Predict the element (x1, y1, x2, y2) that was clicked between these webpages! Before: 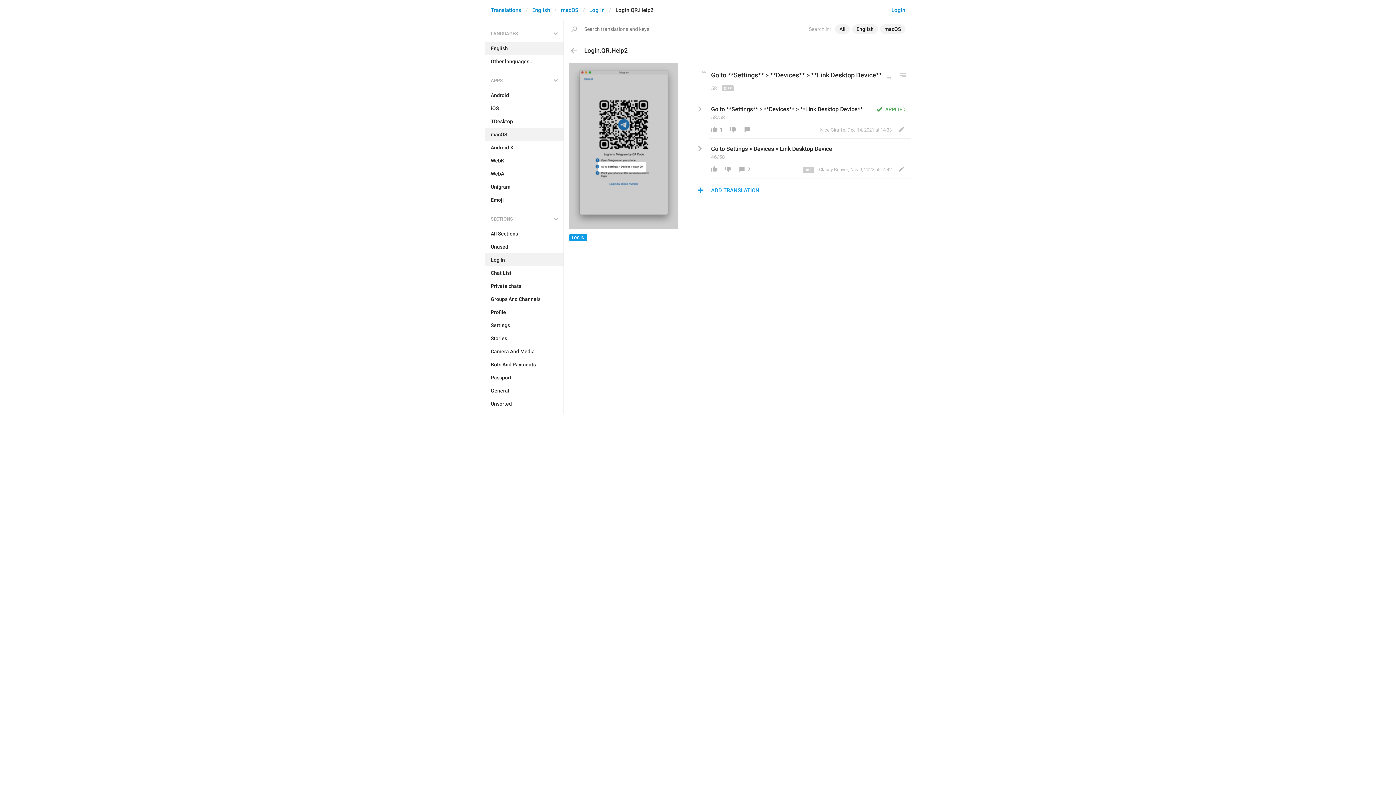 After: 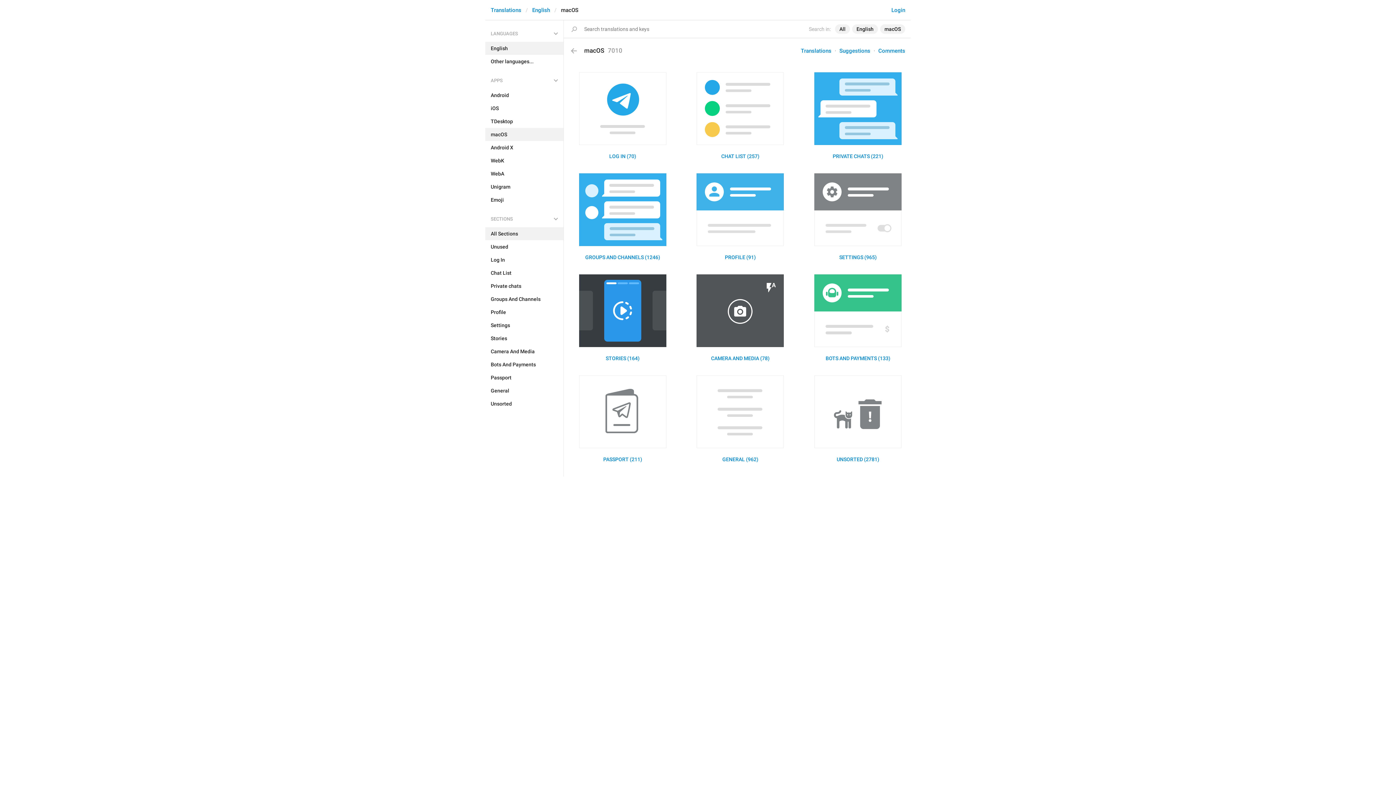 Action: bbox: (561, 6, 578, 13) label: macOS